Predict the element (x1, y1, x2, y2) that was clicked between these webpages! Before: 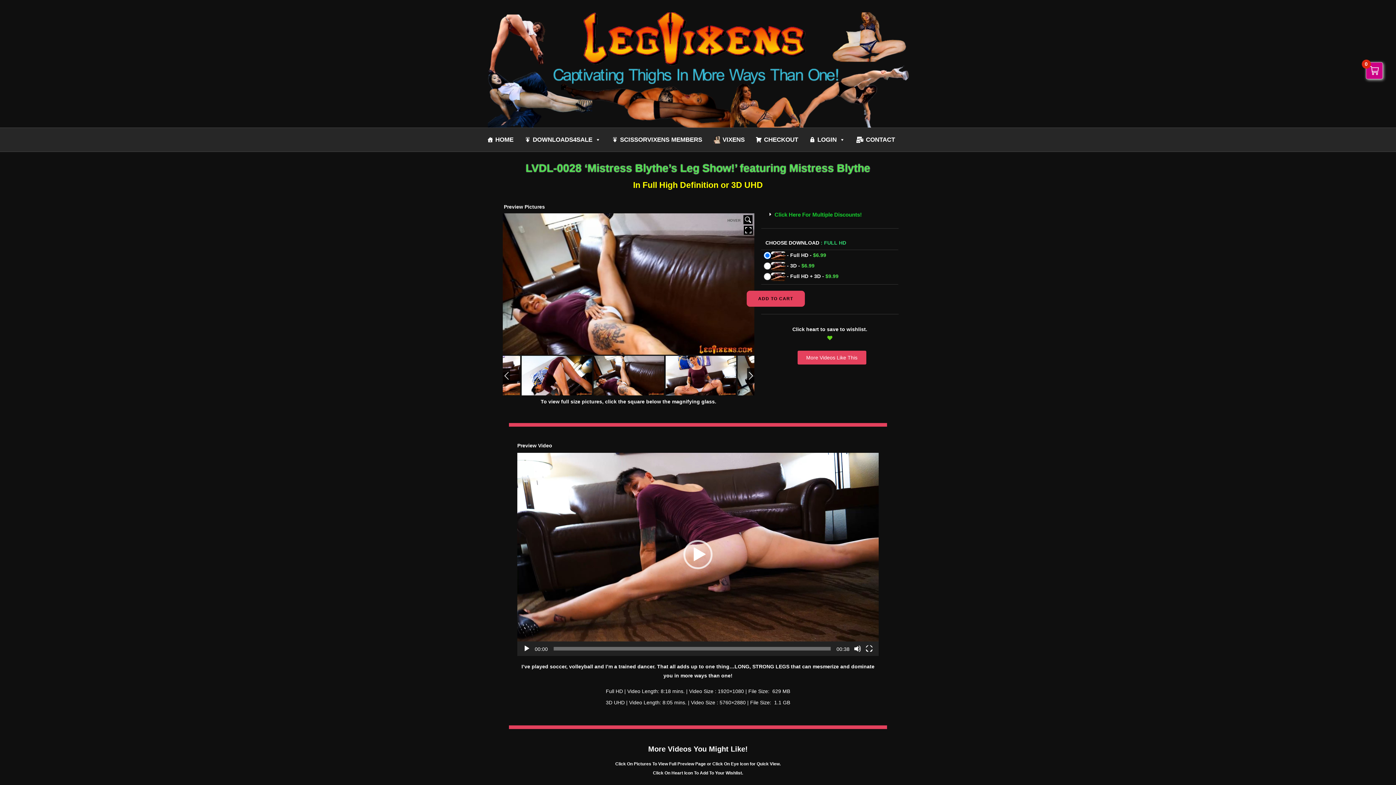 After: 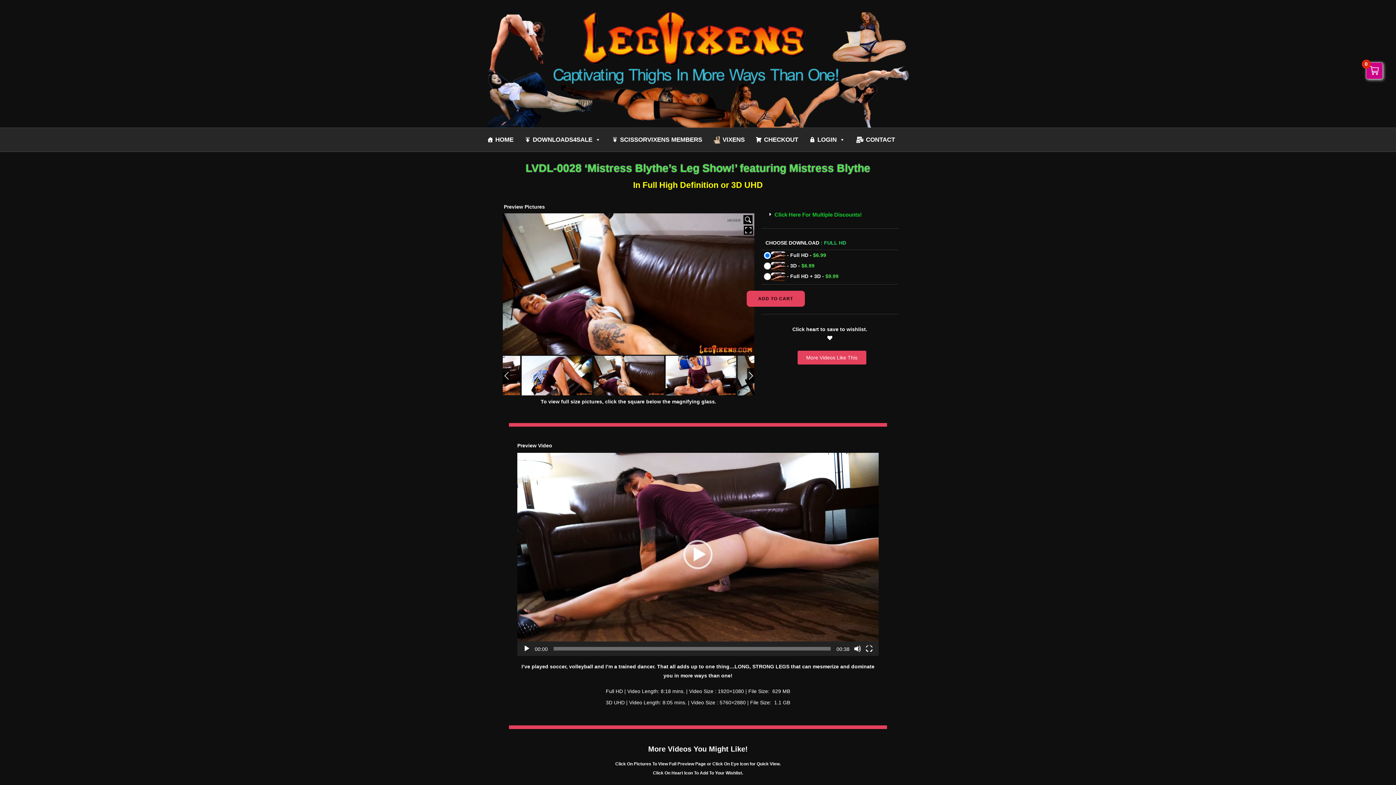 Action: label:   bbox: (827, 335, 834, 341)